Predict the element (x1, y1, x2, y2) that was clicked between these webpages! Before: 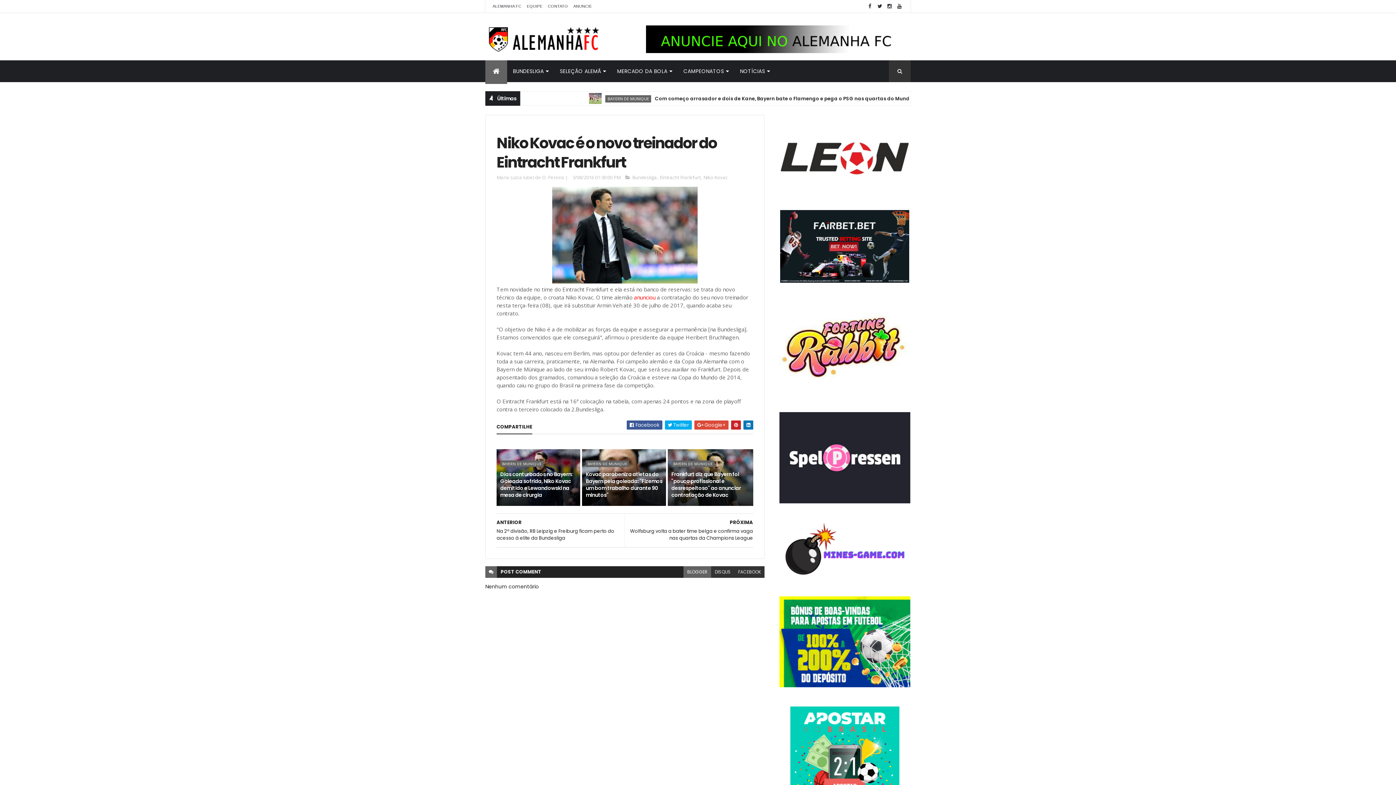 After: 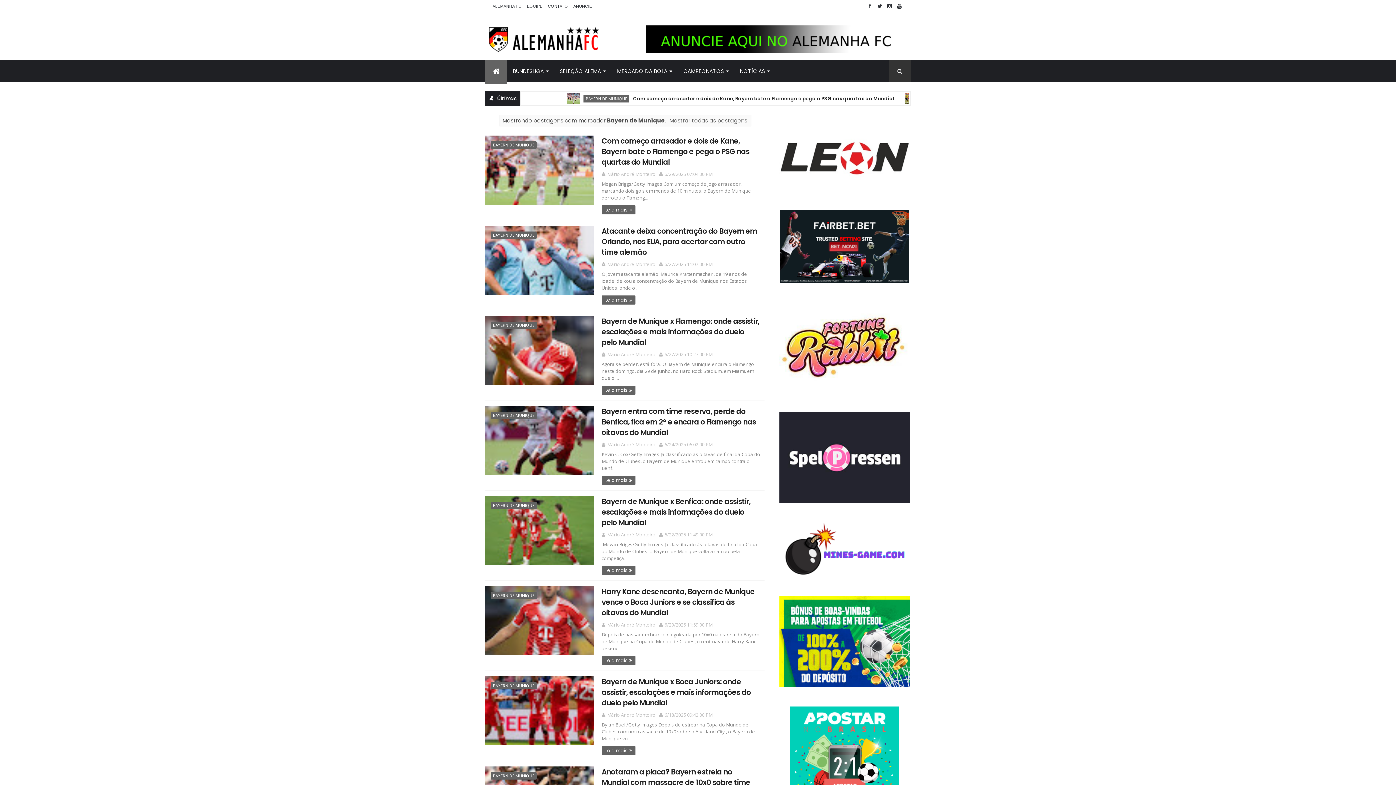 Action: label: BAYERN DE MUNIQUE bbox: (500, 460, 543, 467)